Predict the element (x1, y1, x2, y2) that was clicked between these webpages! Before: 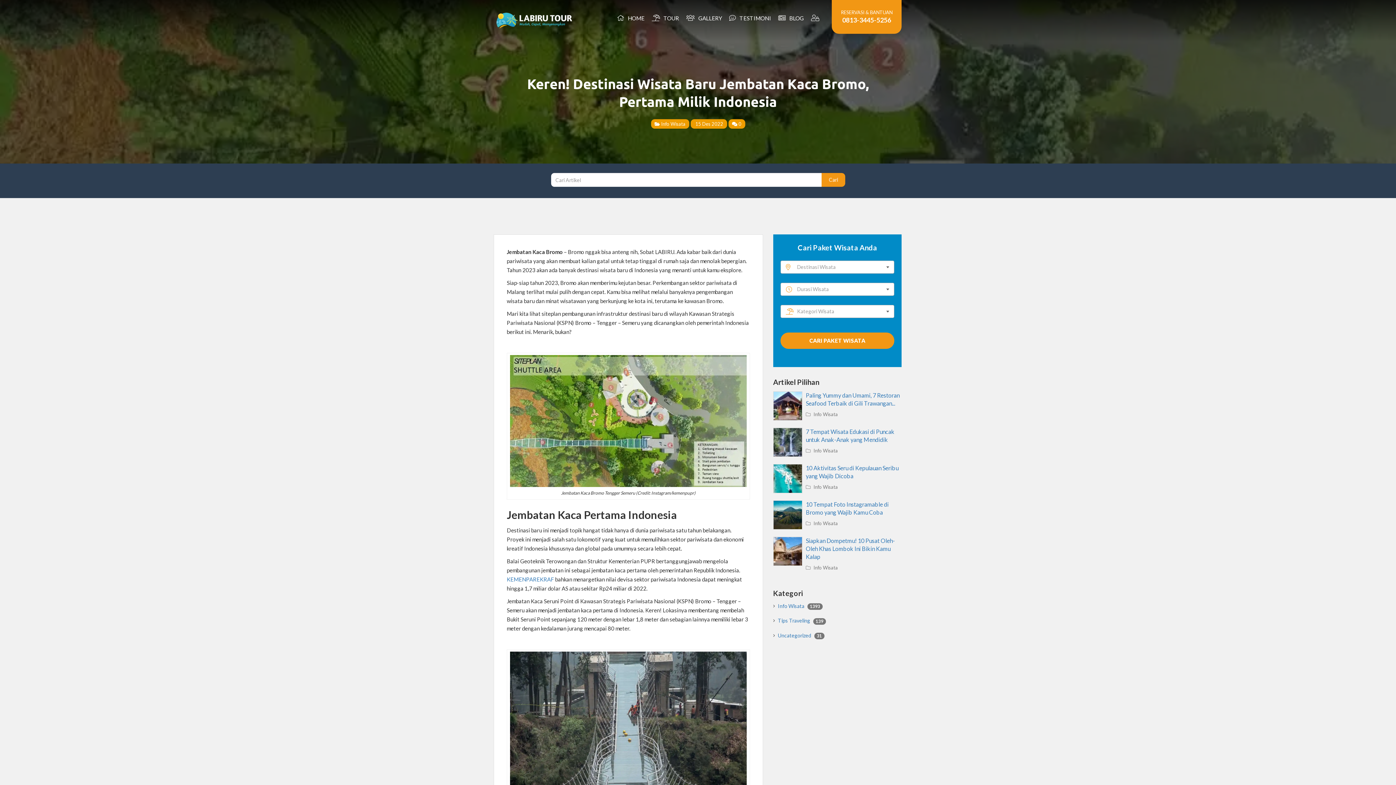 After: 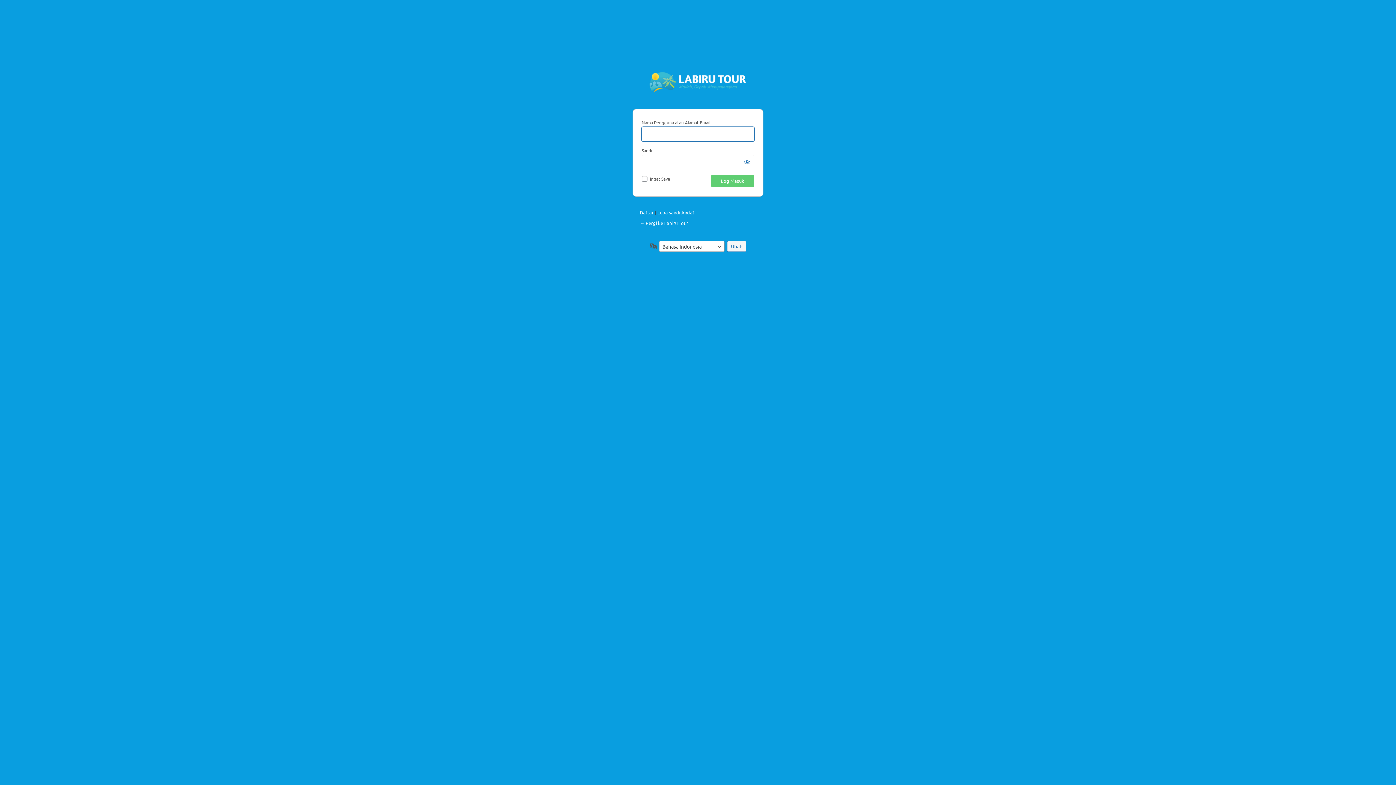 Action: bbox: (807, 5, 824, 30)